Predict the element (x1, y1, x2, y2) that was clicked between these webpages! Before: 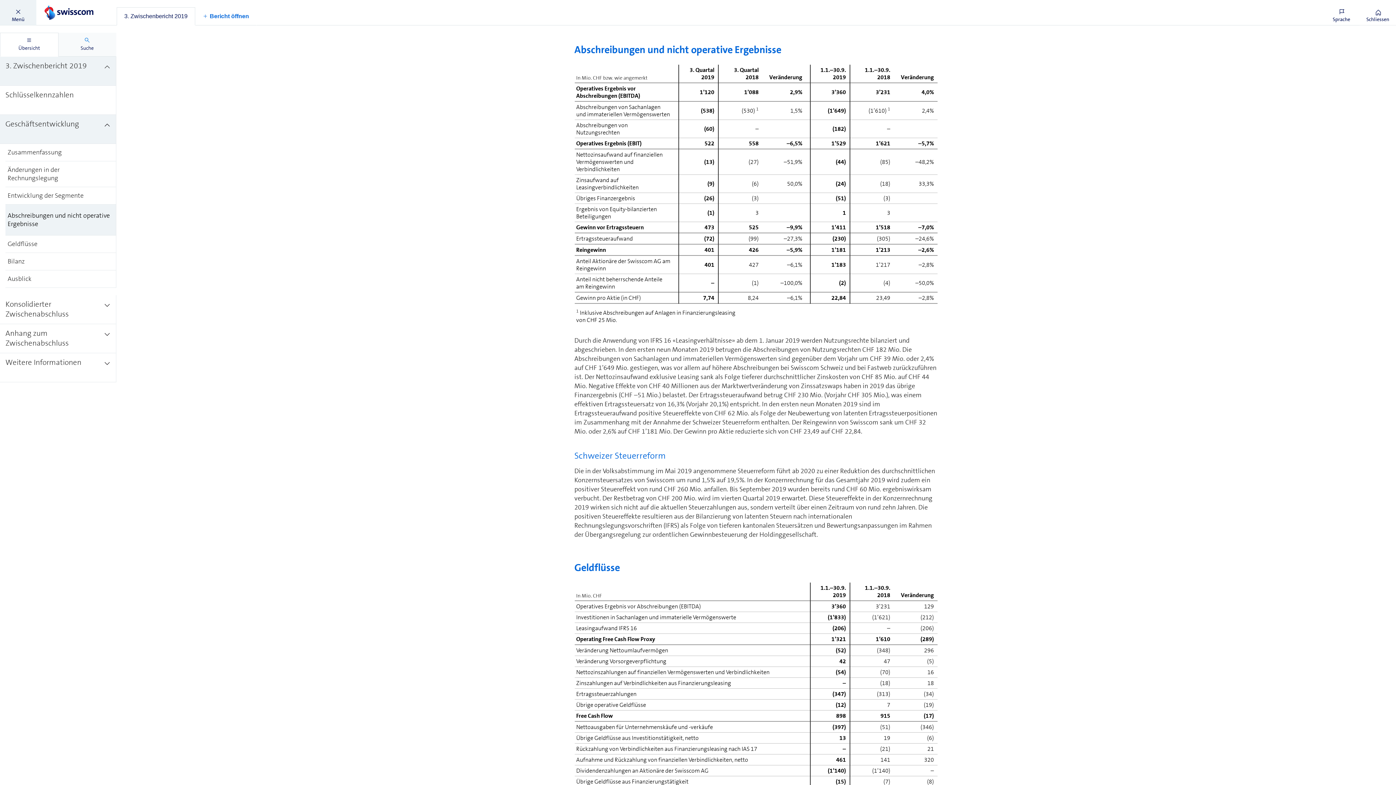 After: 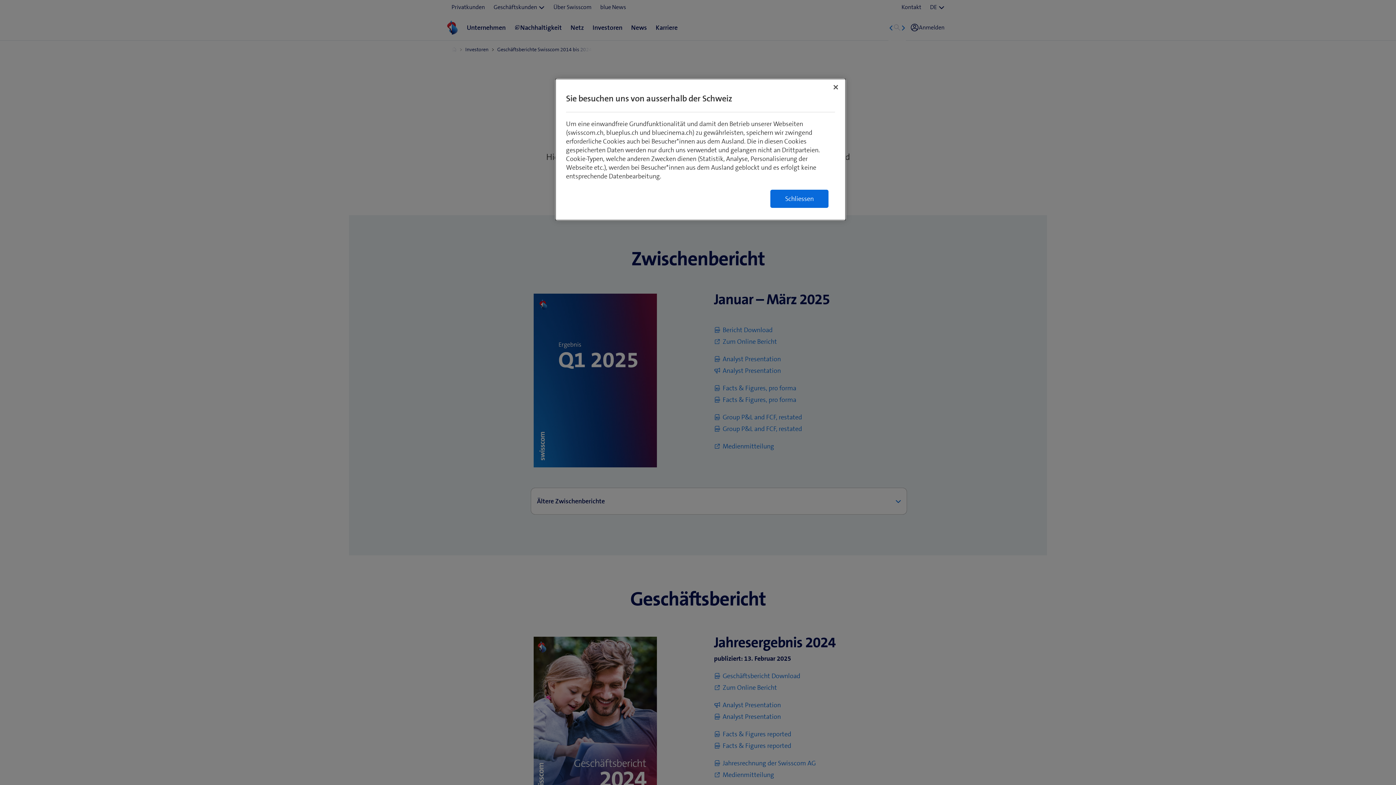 Action: bbox: (1360, 0, 1396, 25) label: Schliessen